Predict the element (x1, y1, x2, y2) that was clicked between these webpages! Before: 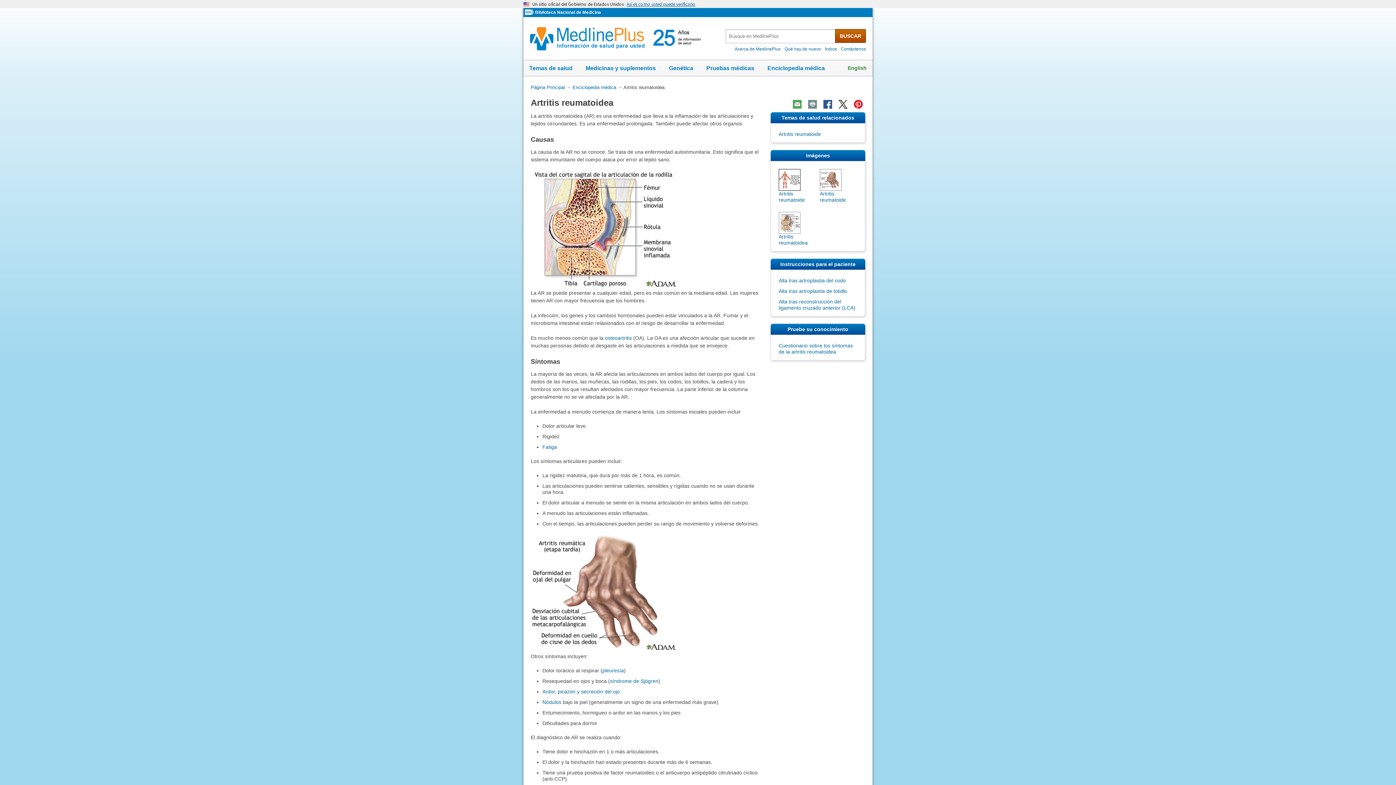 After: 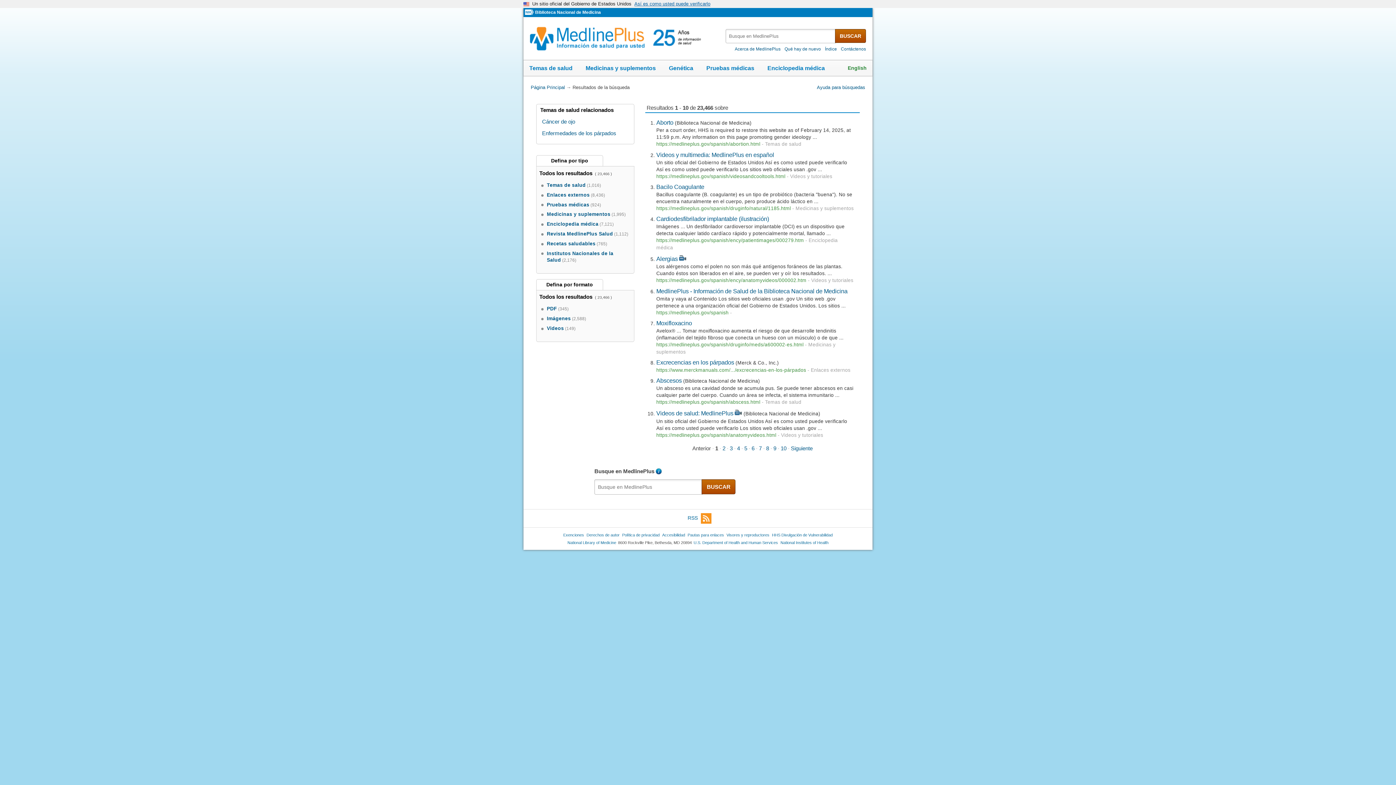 Action: label: BUSCAR bbox: (835, 29, 866, 42)